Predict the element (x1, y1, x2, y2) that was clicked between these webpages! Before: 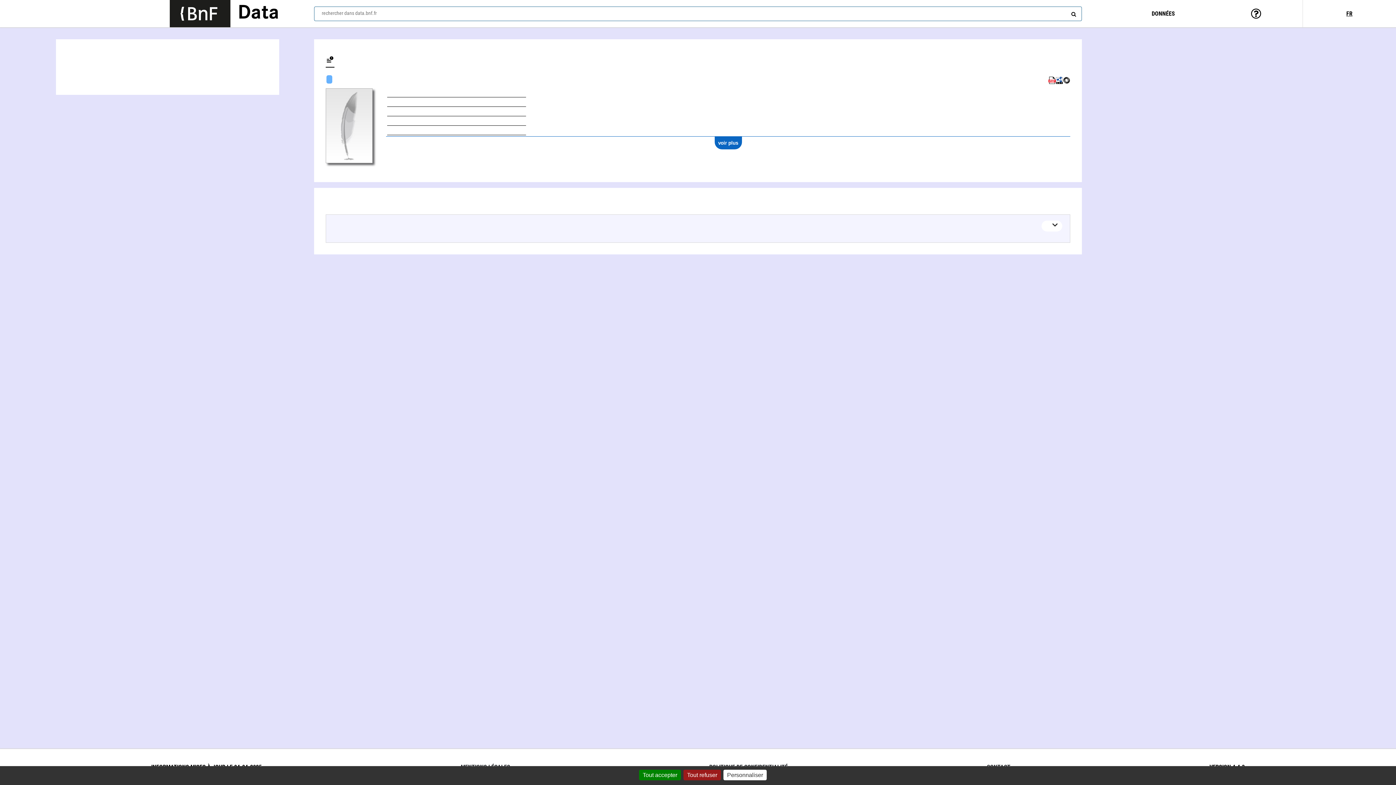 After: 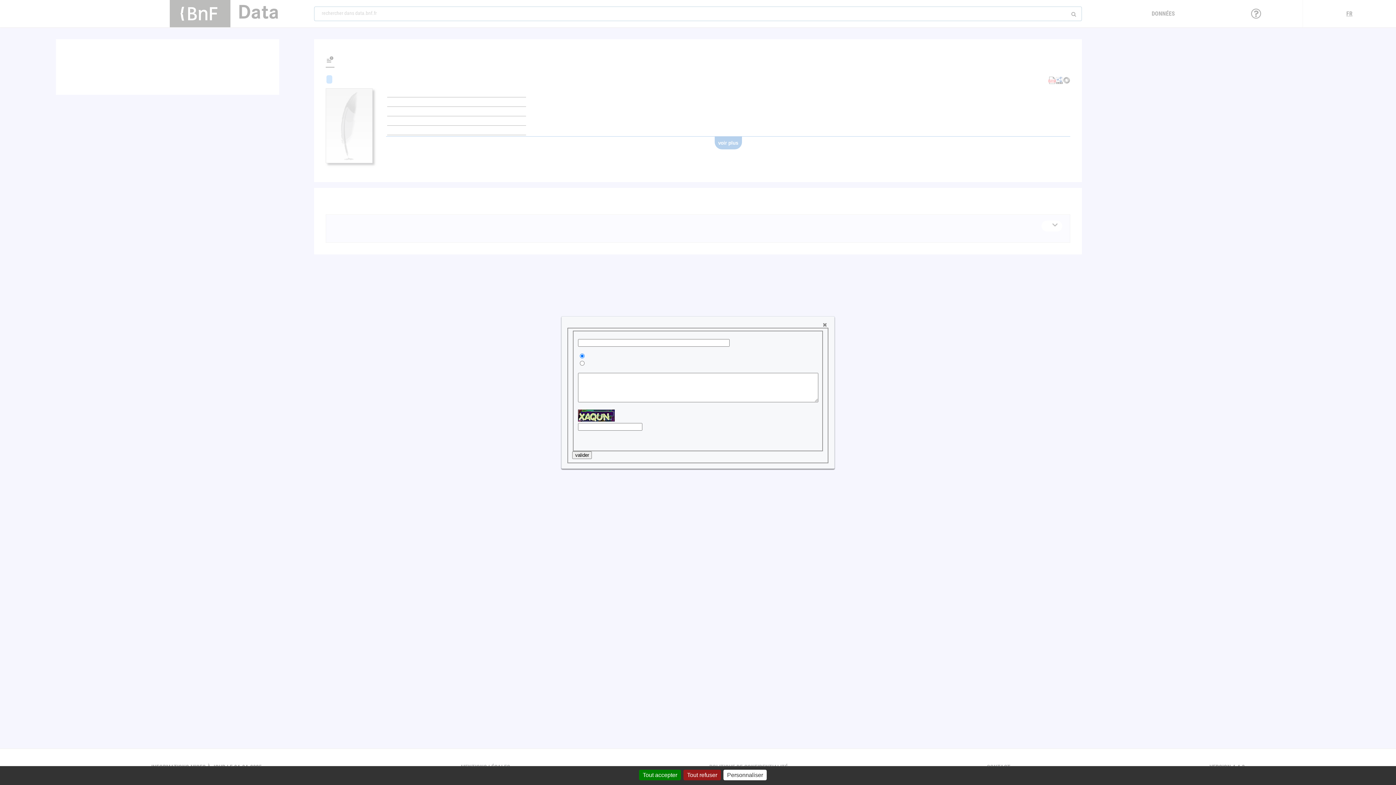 Action: bbox: (325, 54, 334, 66)